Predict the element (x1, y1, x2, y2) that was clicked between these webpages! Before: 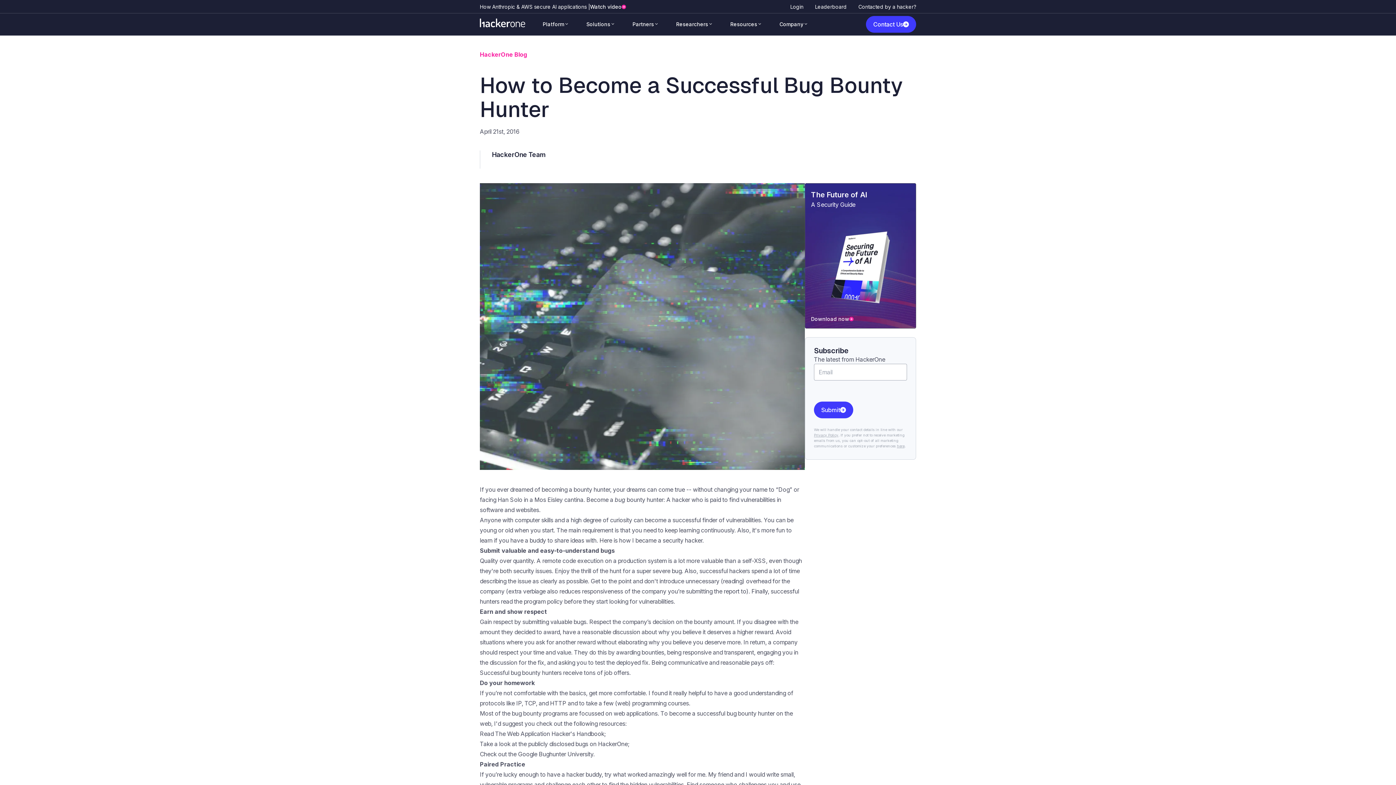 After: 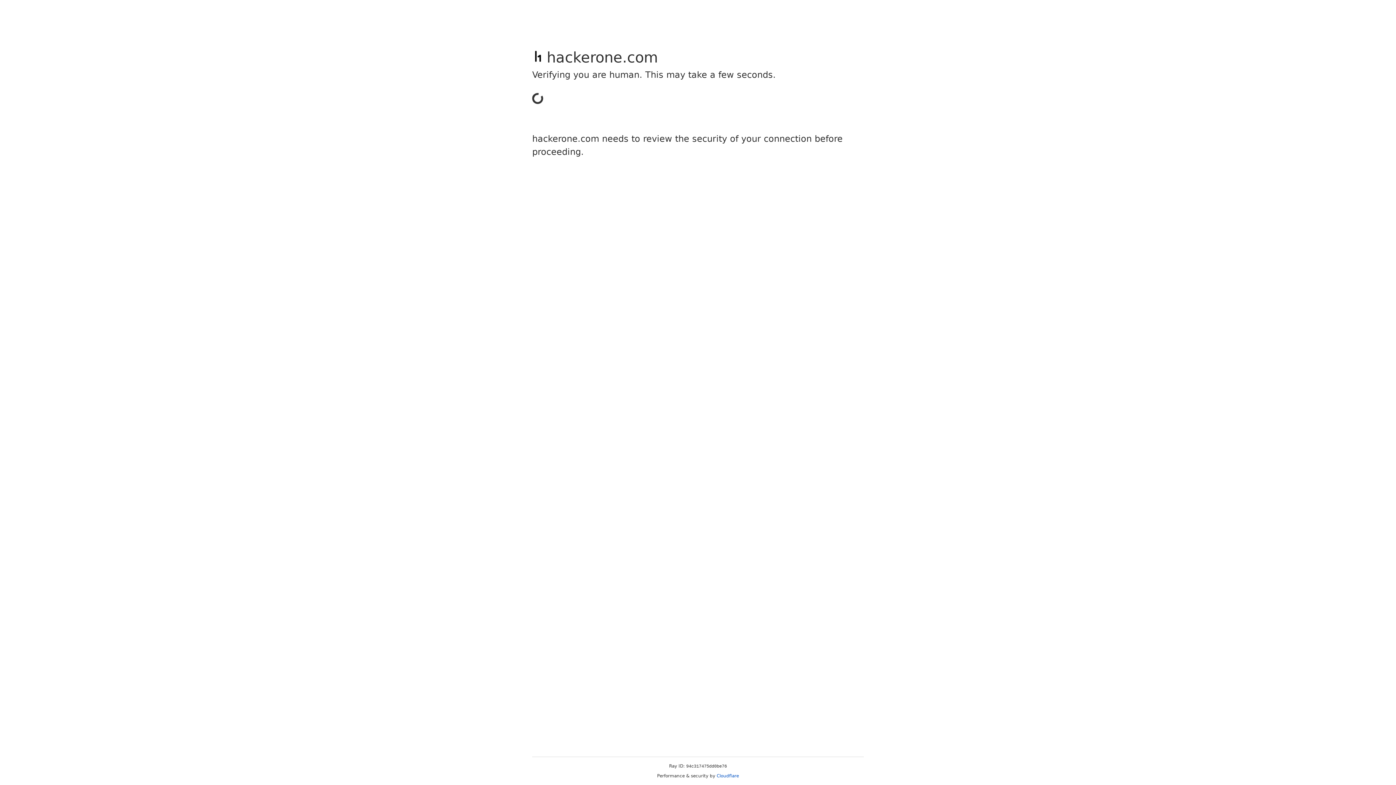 Action: label: Login bbox: (790, 3, 803, 9)